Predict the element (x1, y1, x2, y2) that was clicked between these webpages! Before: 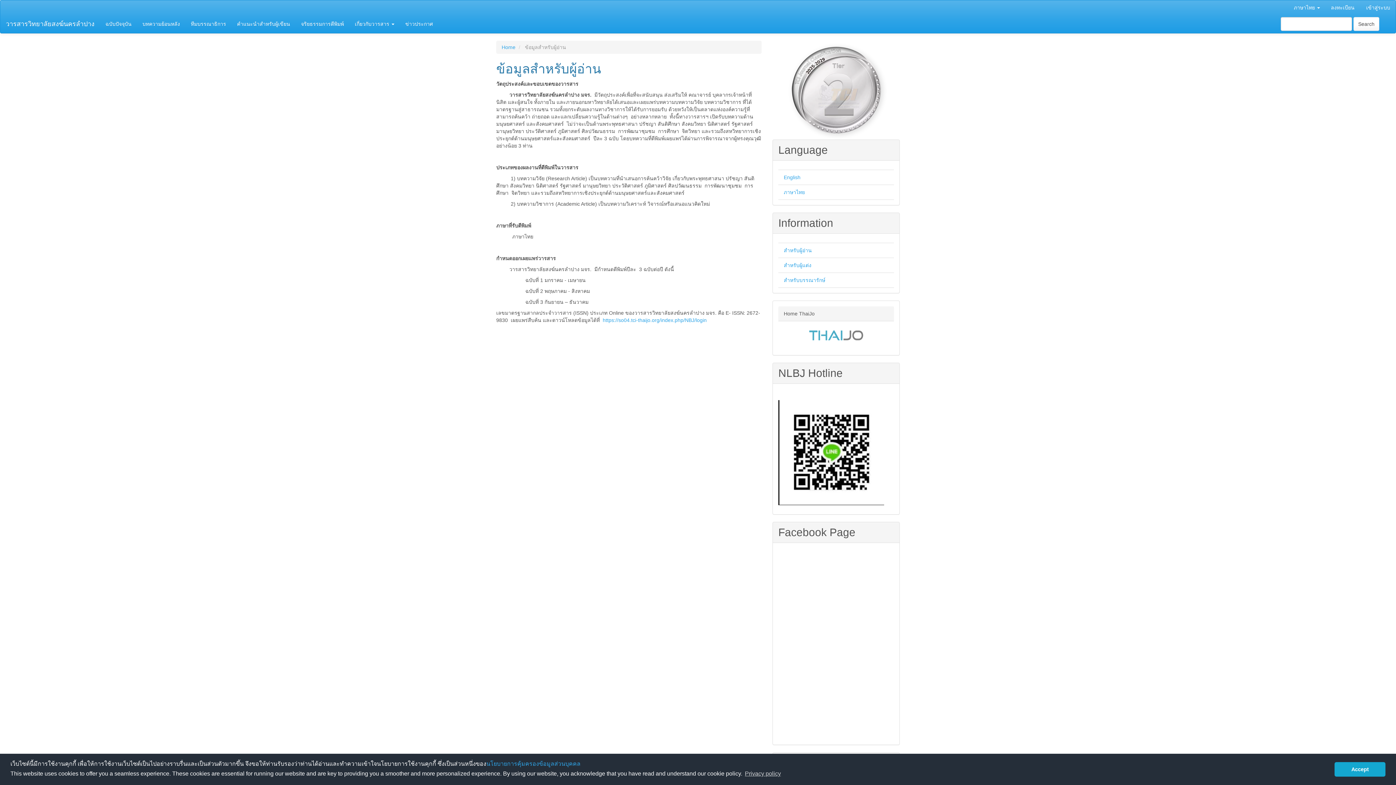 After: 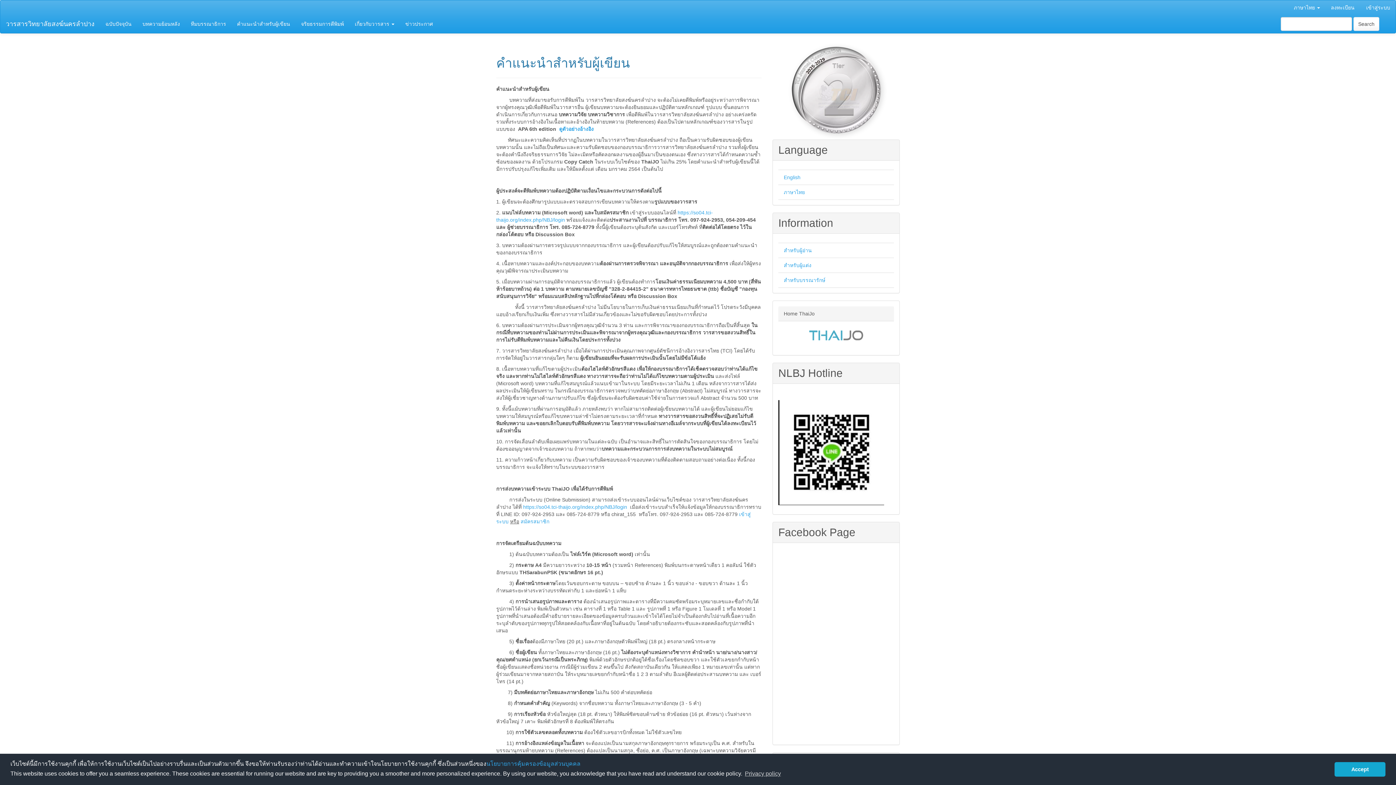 Action: bbox: (231, 14, 295, 33) label: คำแนะนำสำหรับผู้เขียน